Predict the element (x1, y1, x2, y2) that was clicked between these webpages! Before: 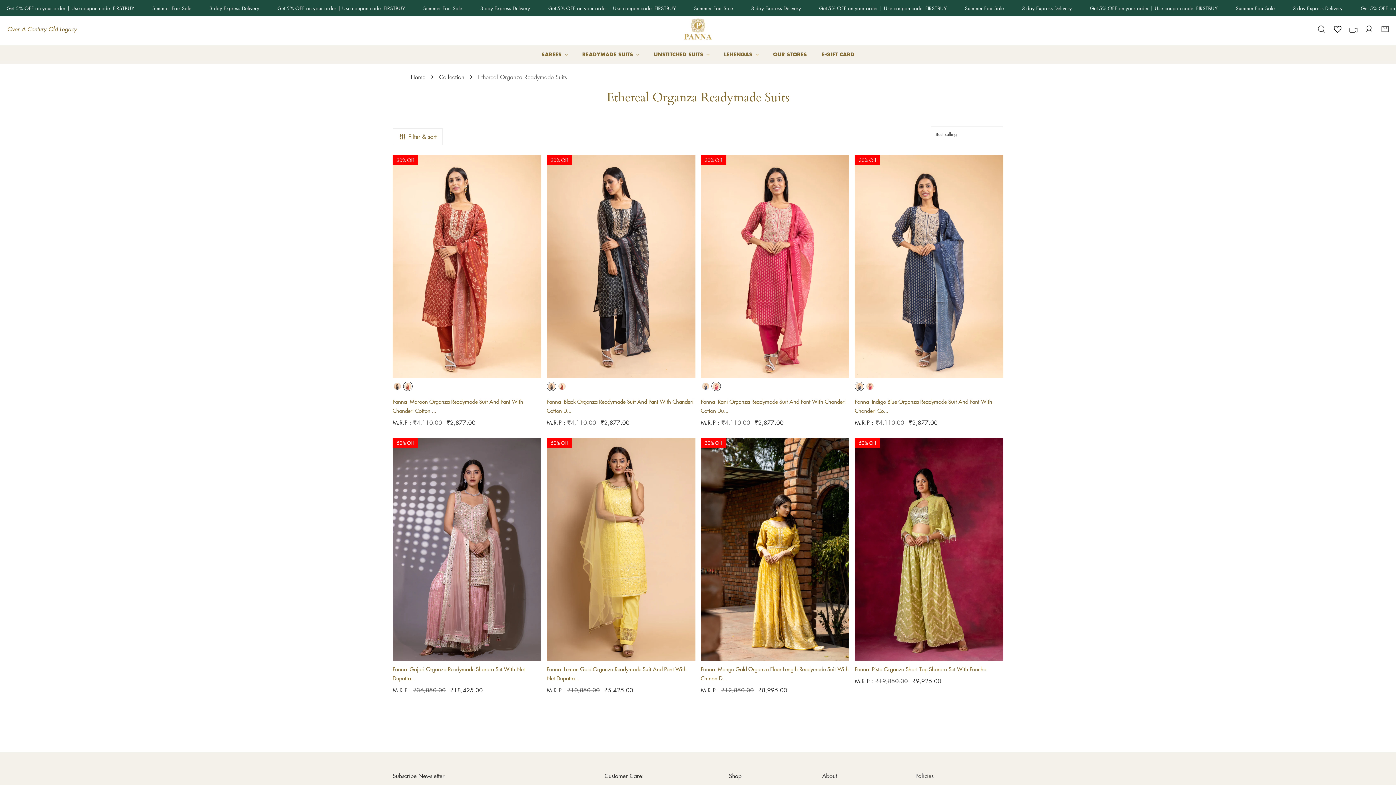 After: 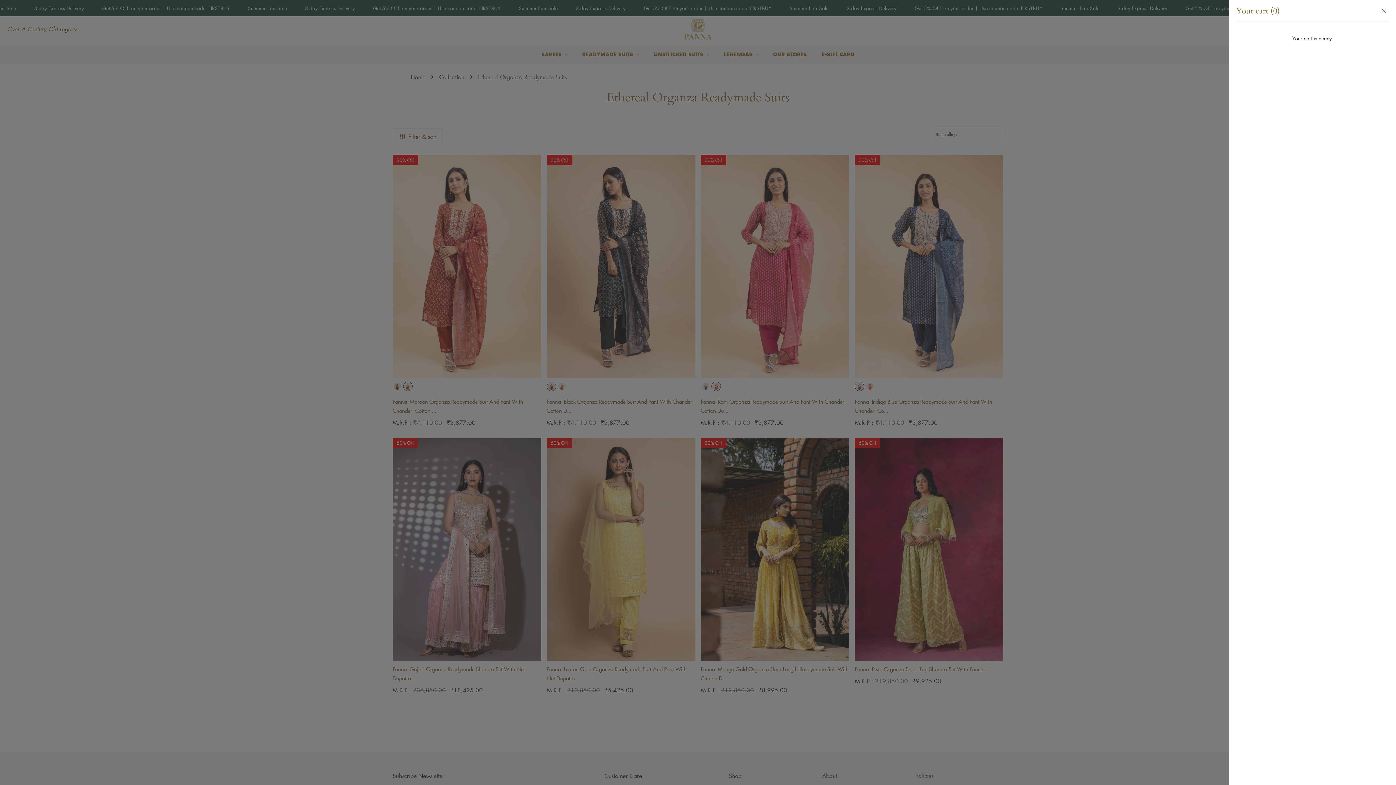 Action: bbox: (1377, 21, 1393, 37) label: Cart